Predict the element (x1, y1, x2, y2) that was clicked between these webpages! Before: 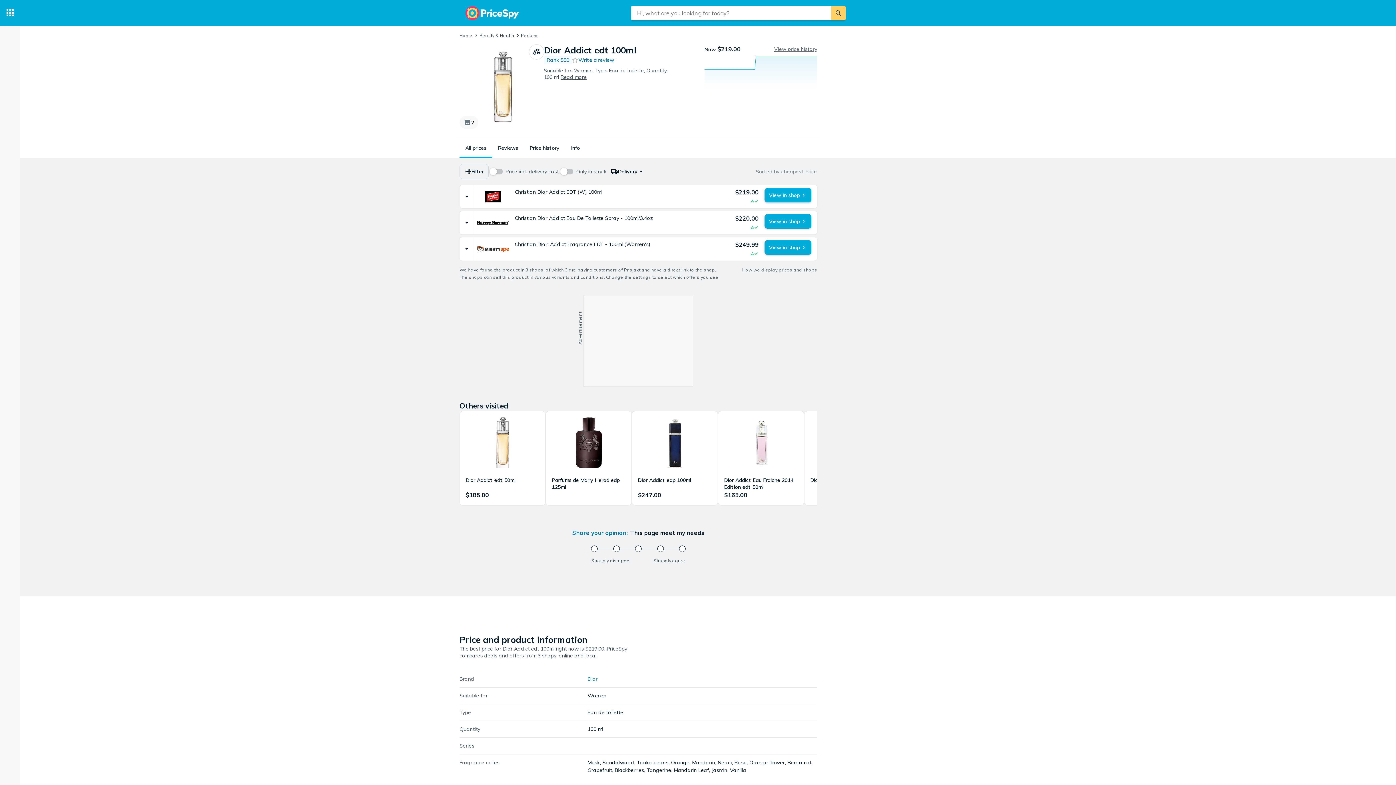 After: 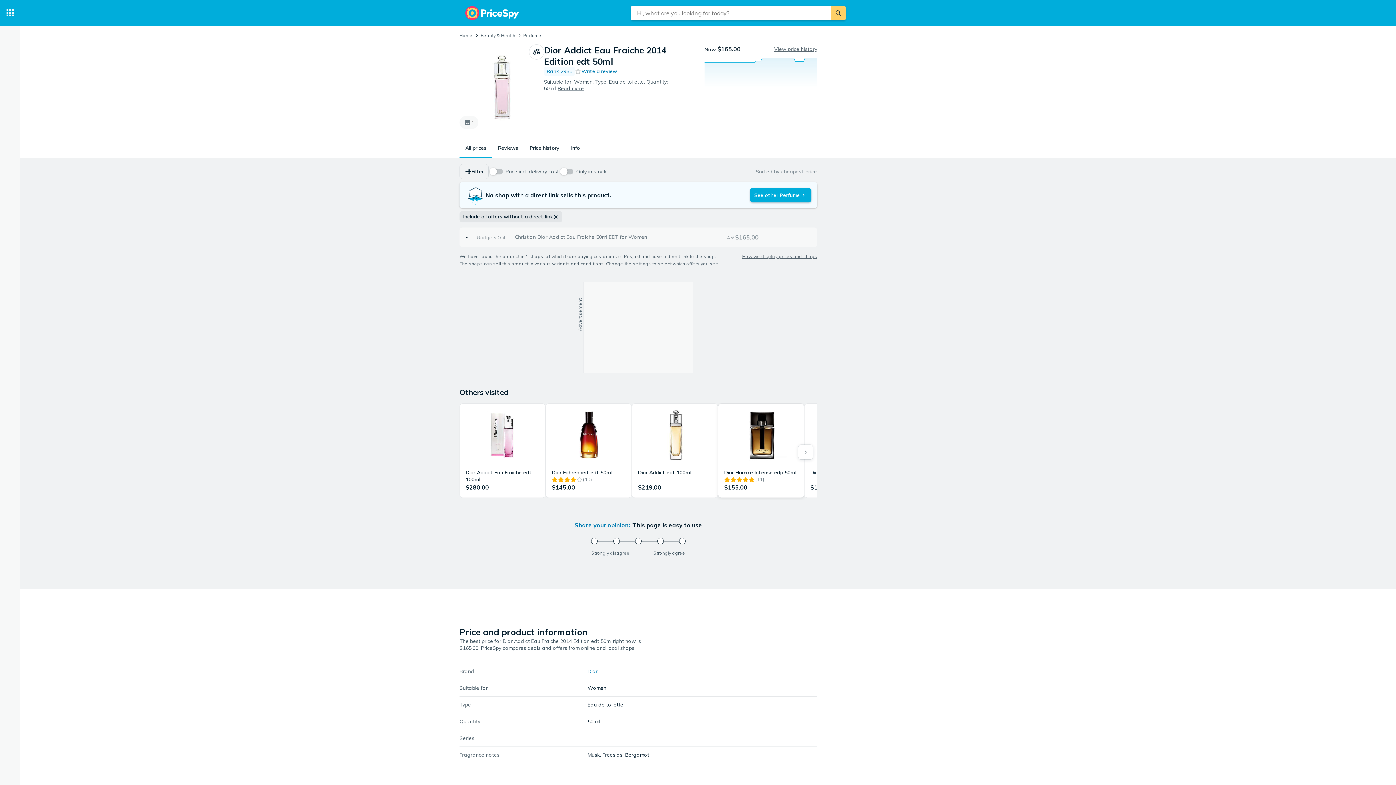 Action: bbox: (718, 411, 804, 505) label: Dior Addict Eau Fraiche 2014 Edition edt 50ml
$165.00